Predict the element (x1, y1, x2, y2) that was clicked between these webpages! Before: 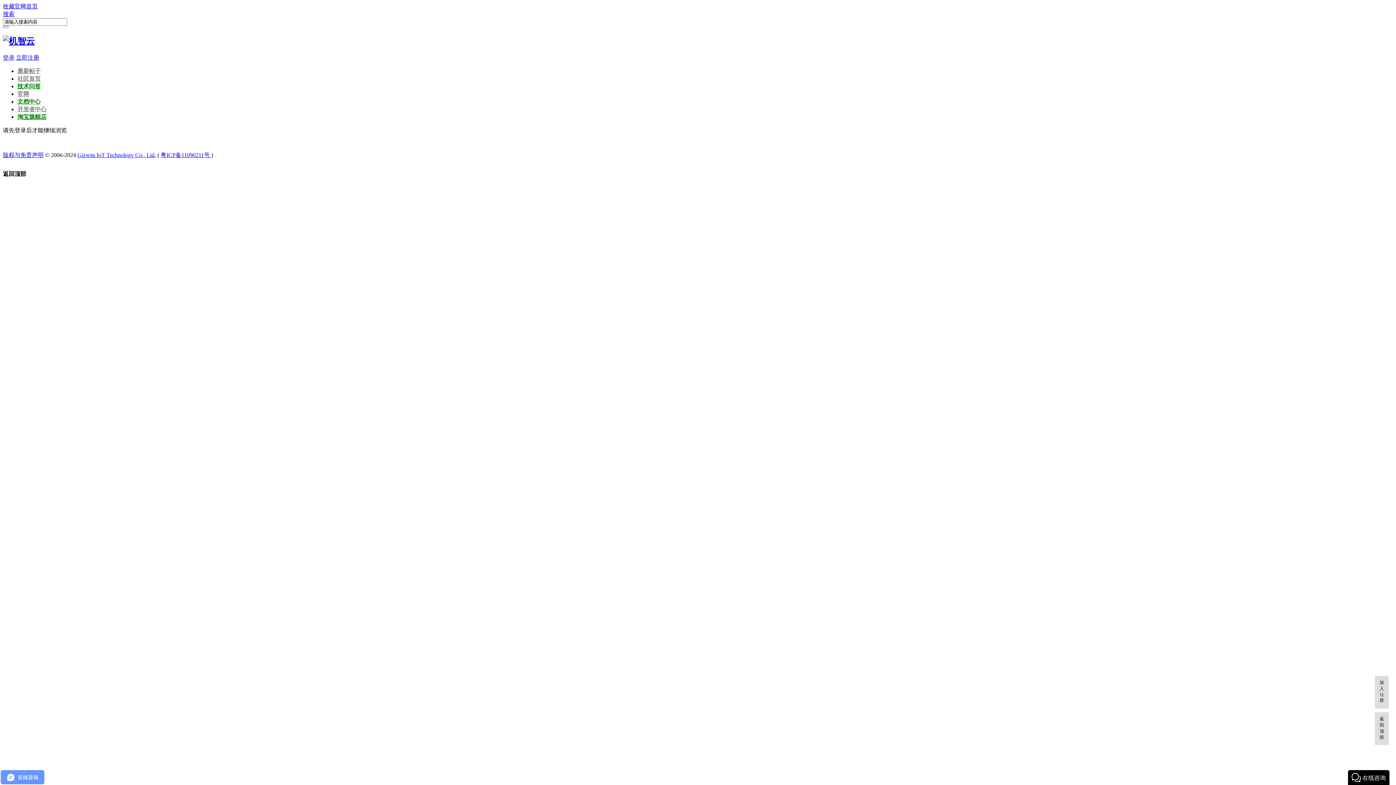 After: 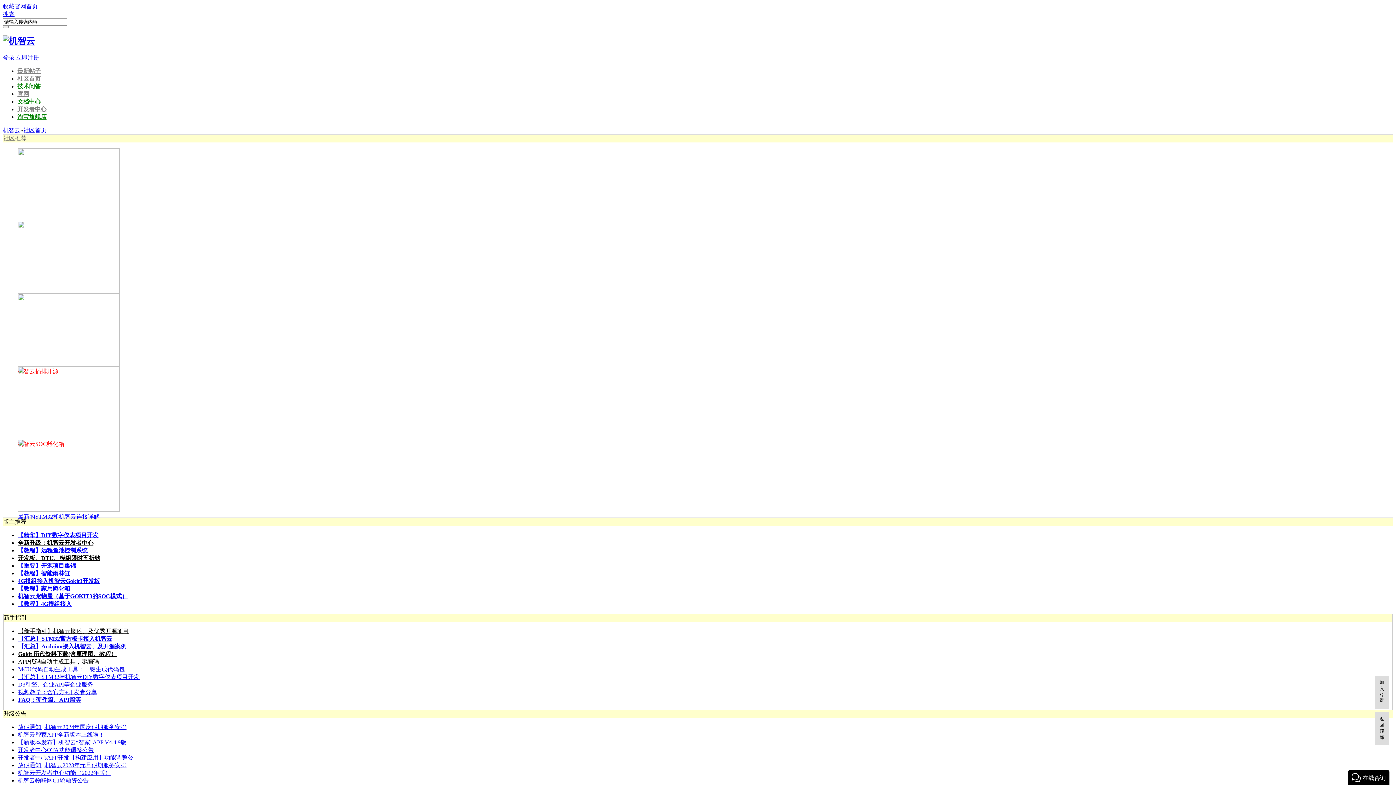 Action: bbox: (17, 75, 40, 81) label: 社区首页